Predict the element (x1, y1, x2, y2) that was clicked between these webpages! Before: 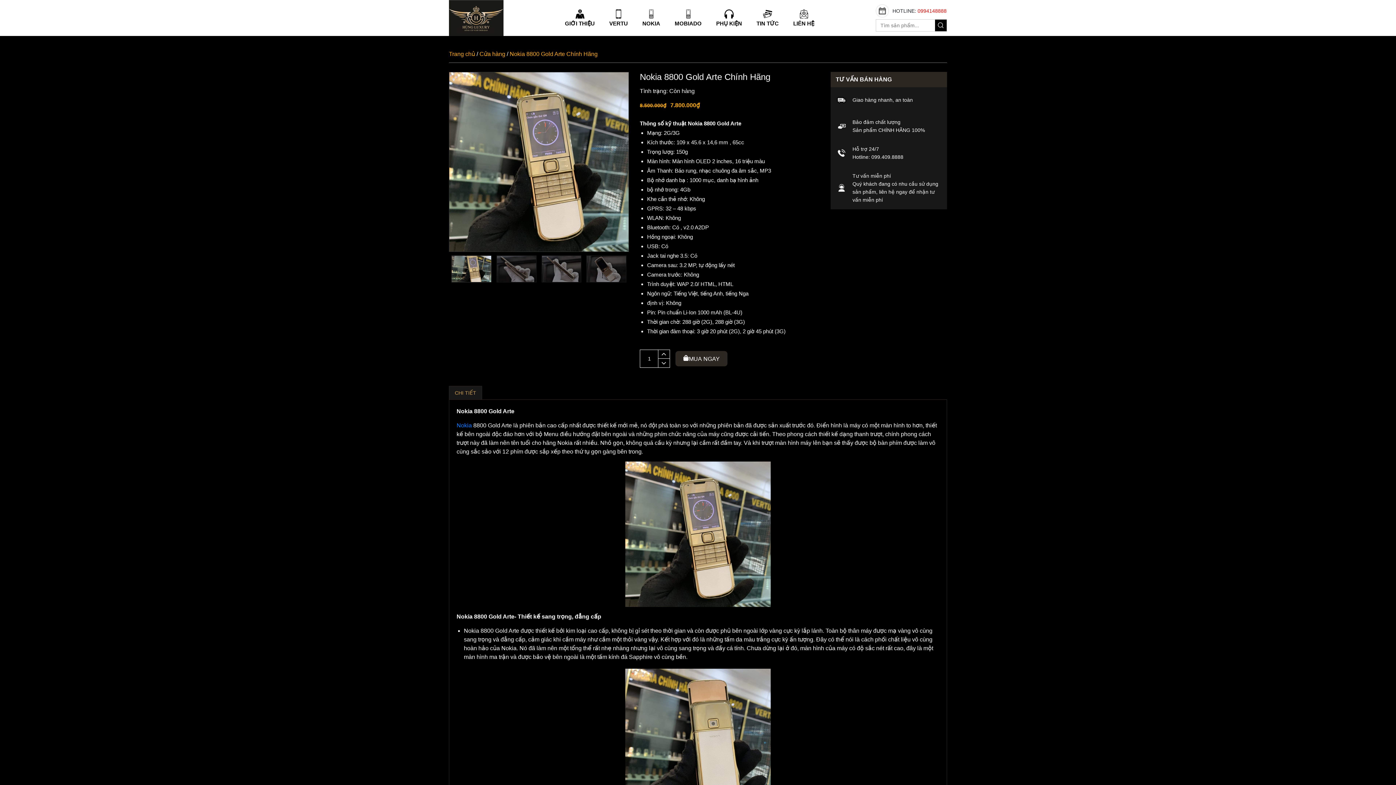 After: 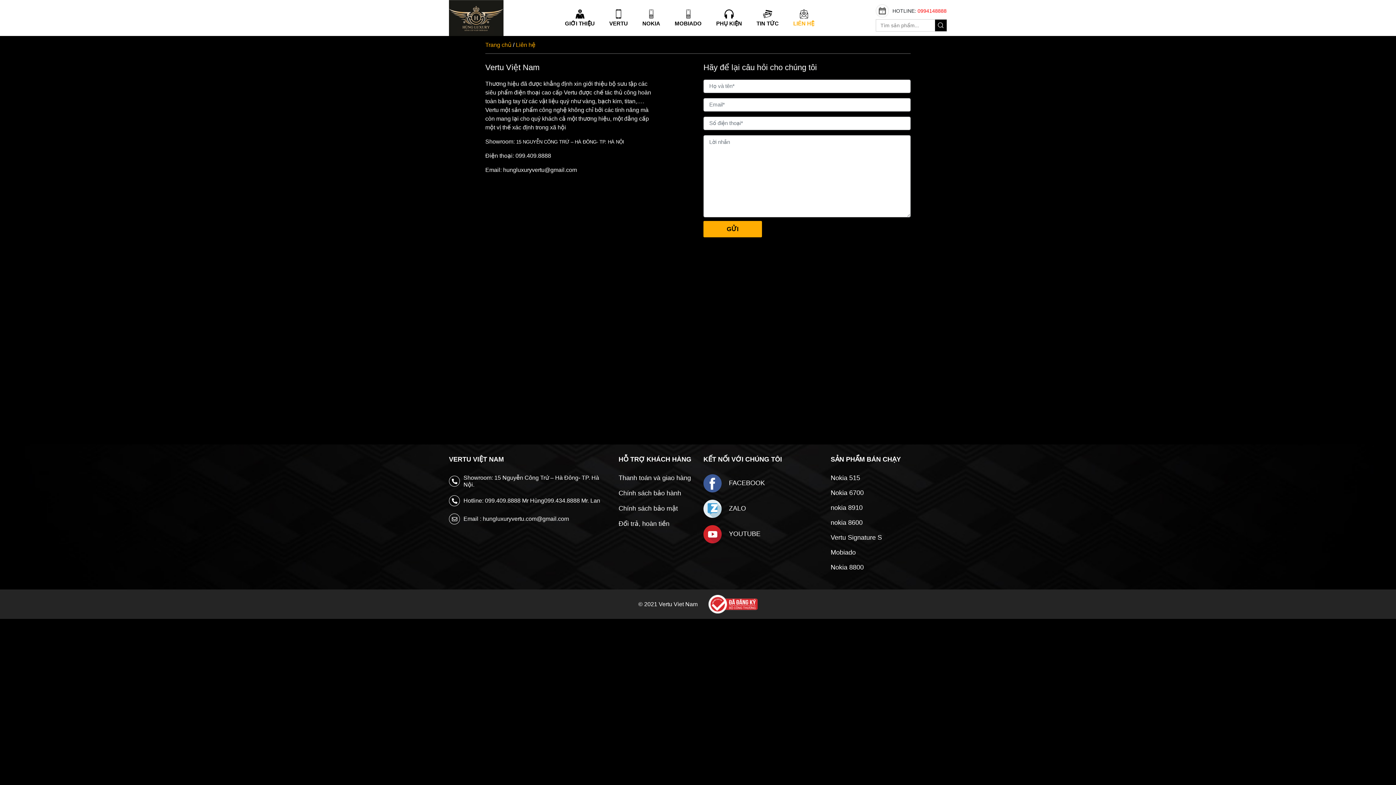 Action: label: LIÊN HỆ bbox: (793, 1, 814, 34)